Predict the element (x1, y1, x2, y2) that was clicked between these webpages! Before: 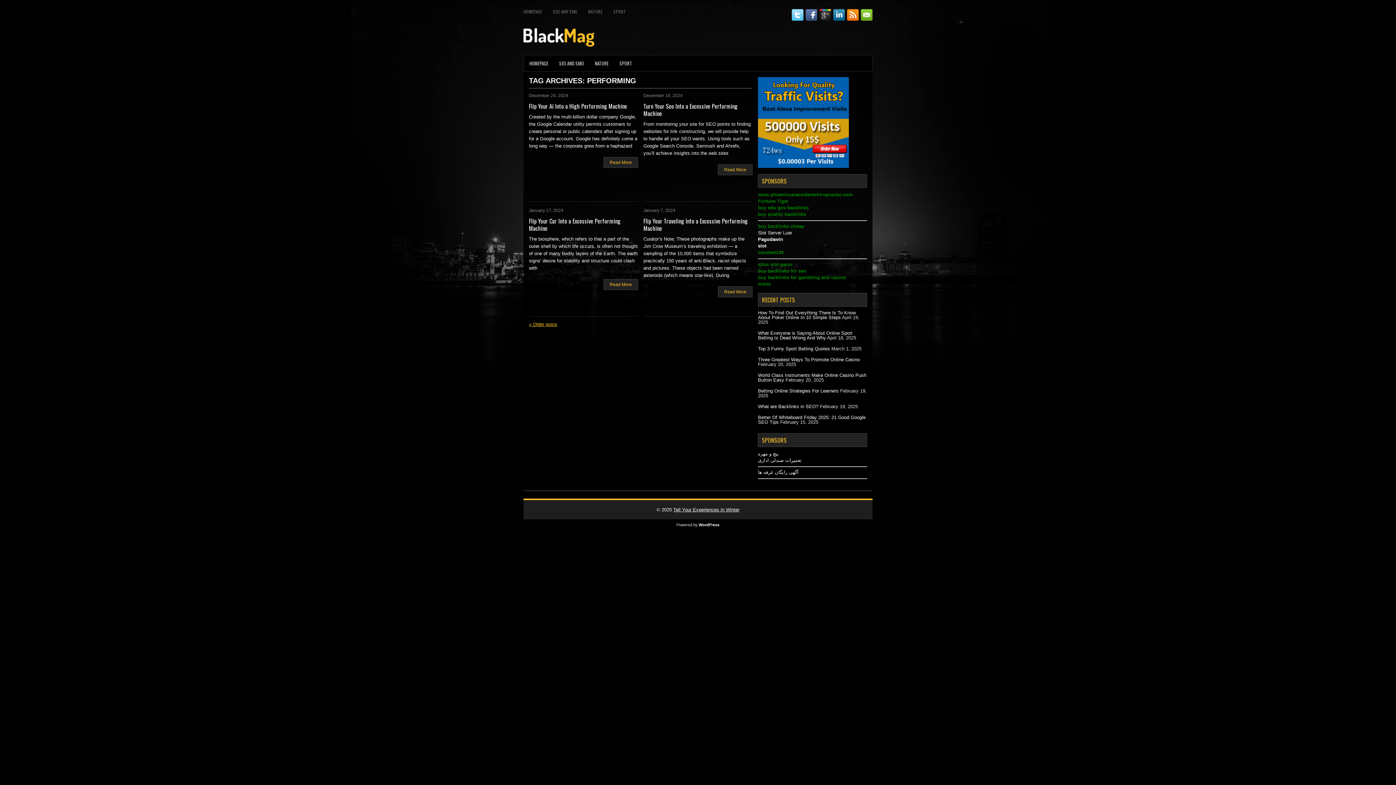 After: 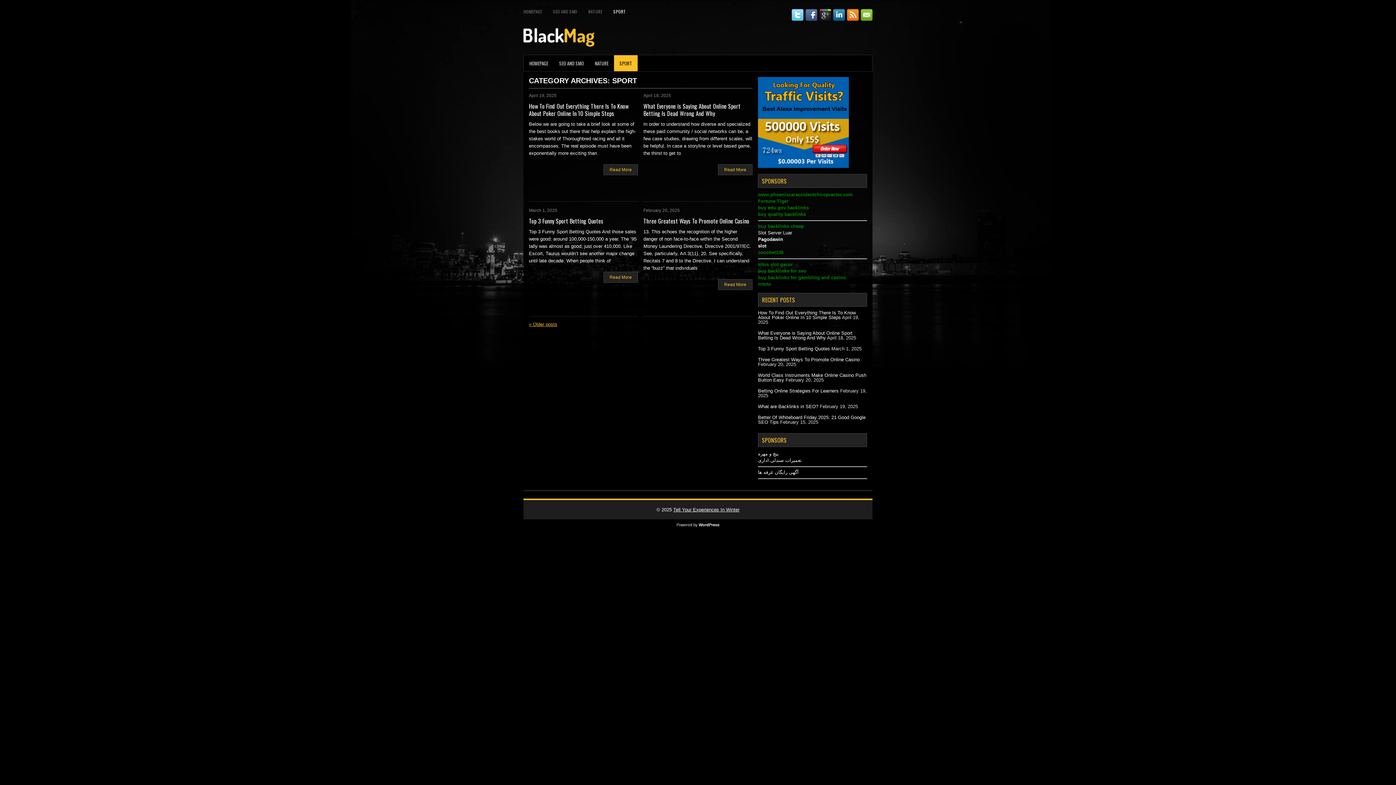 Action: label: SPORT bbox: (614, 55, 637, 71)